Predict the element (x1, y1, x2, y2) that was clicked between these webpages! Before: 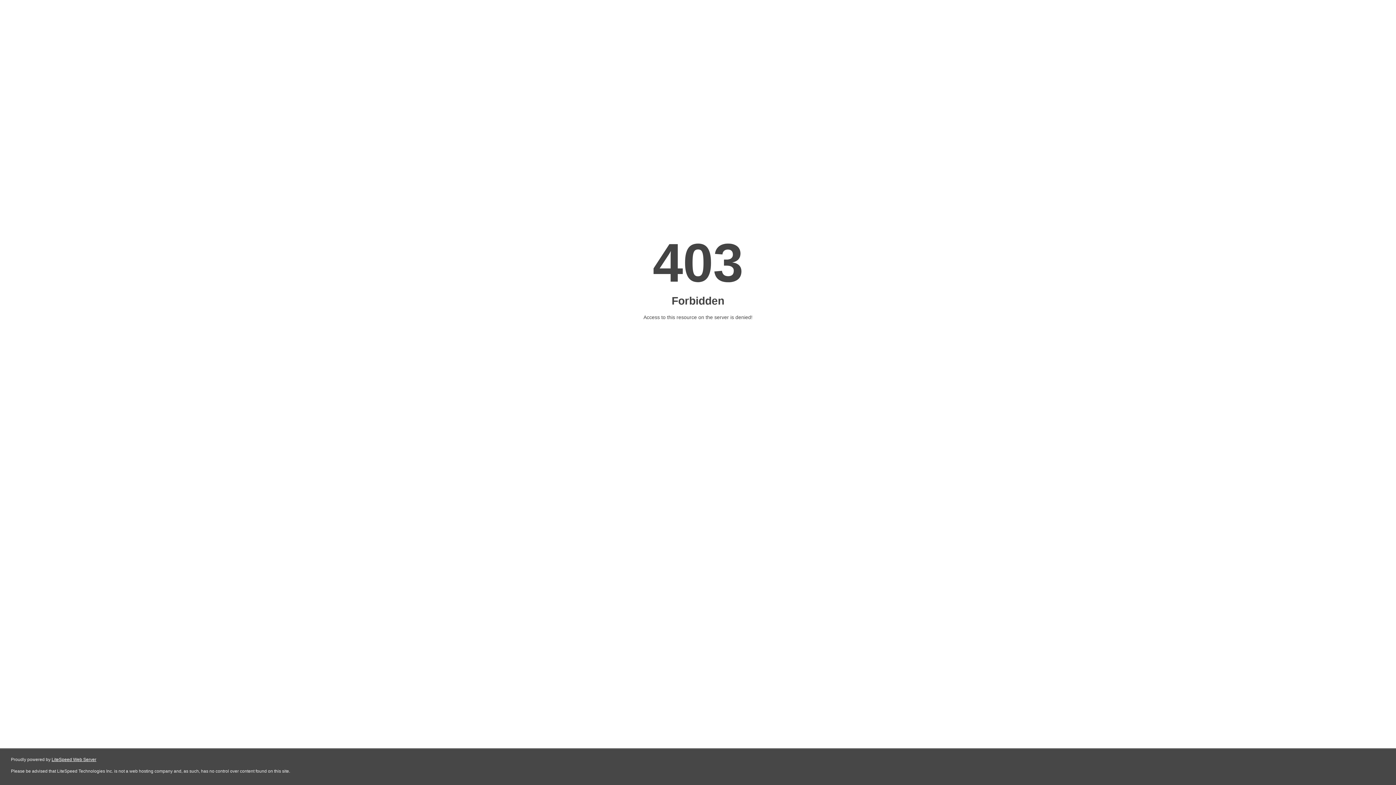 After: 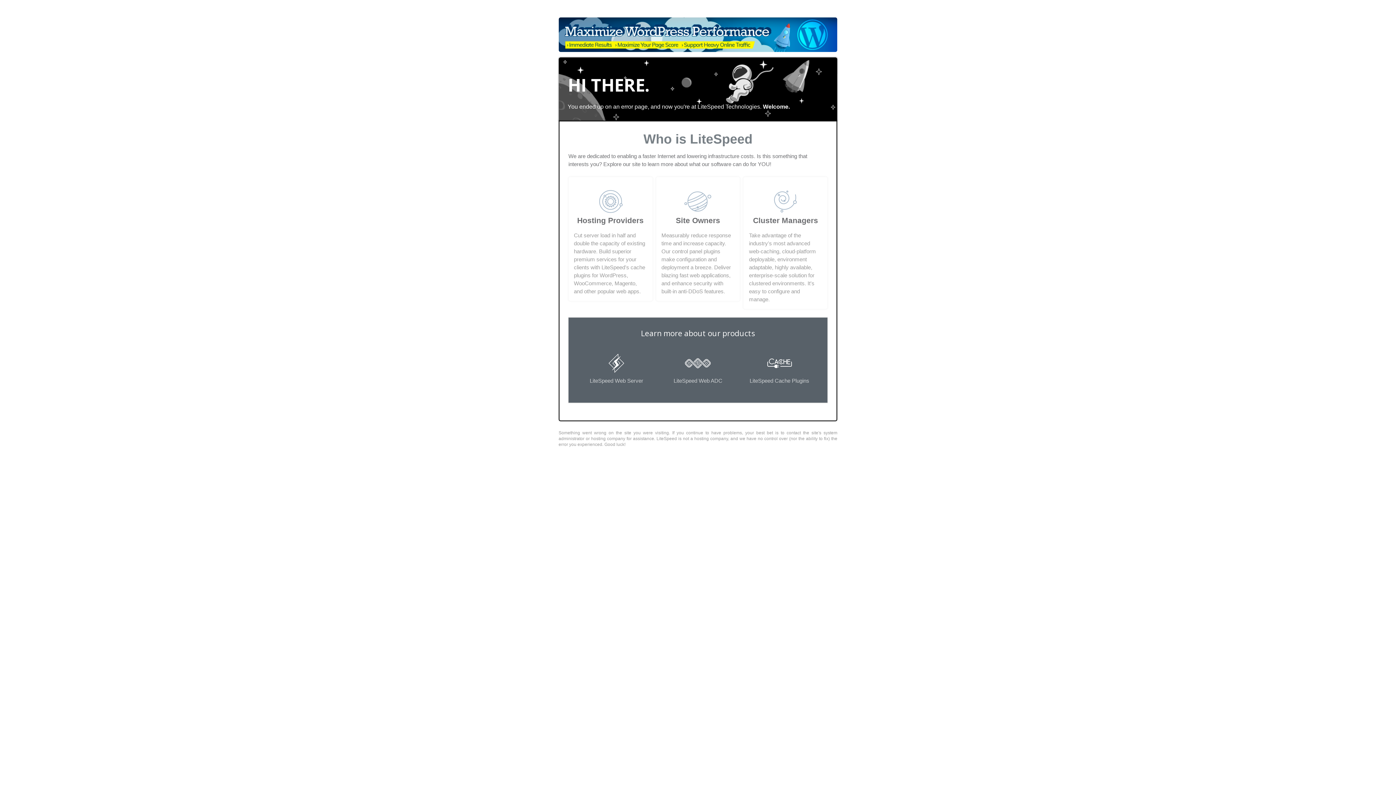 Action: label: LiteSpeed Web Server bbox: (51, 757, 96, 762)